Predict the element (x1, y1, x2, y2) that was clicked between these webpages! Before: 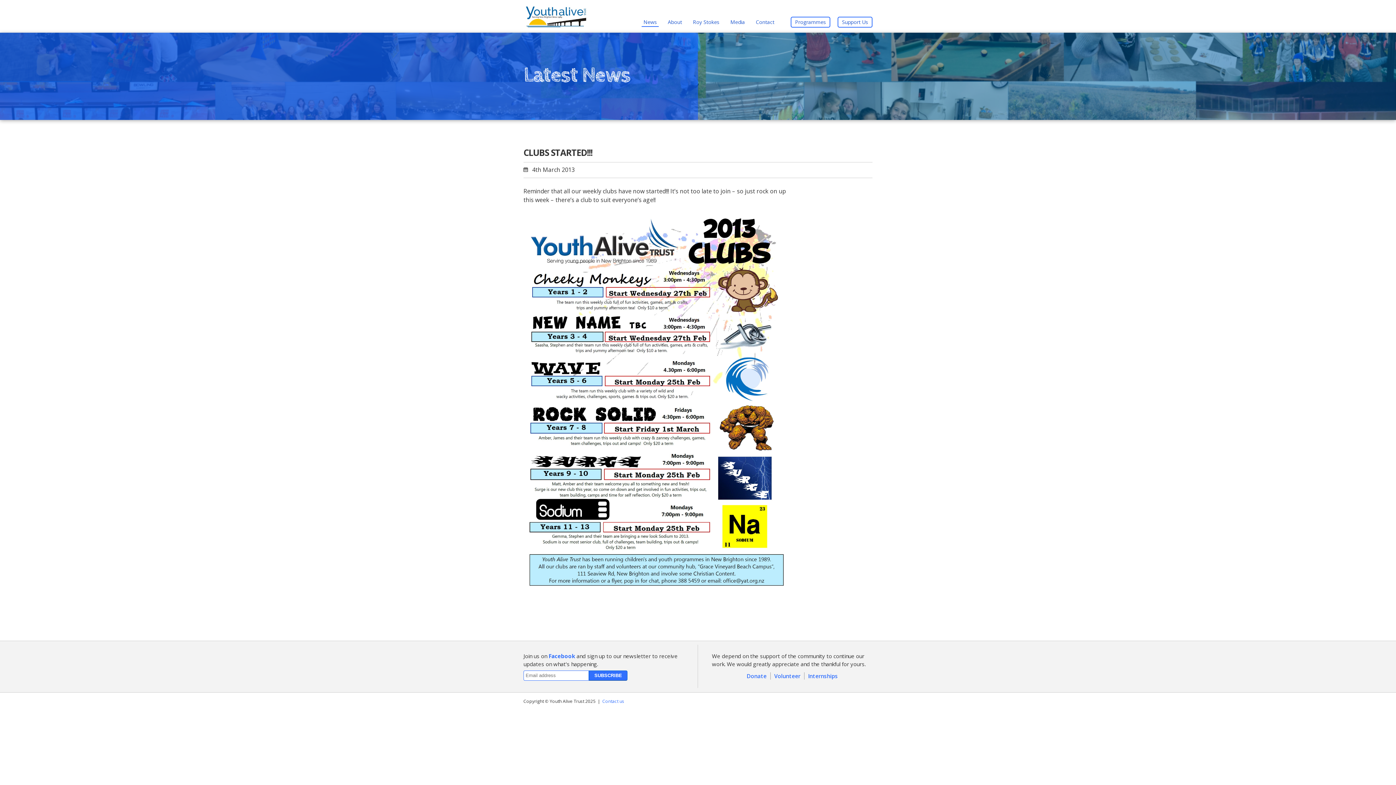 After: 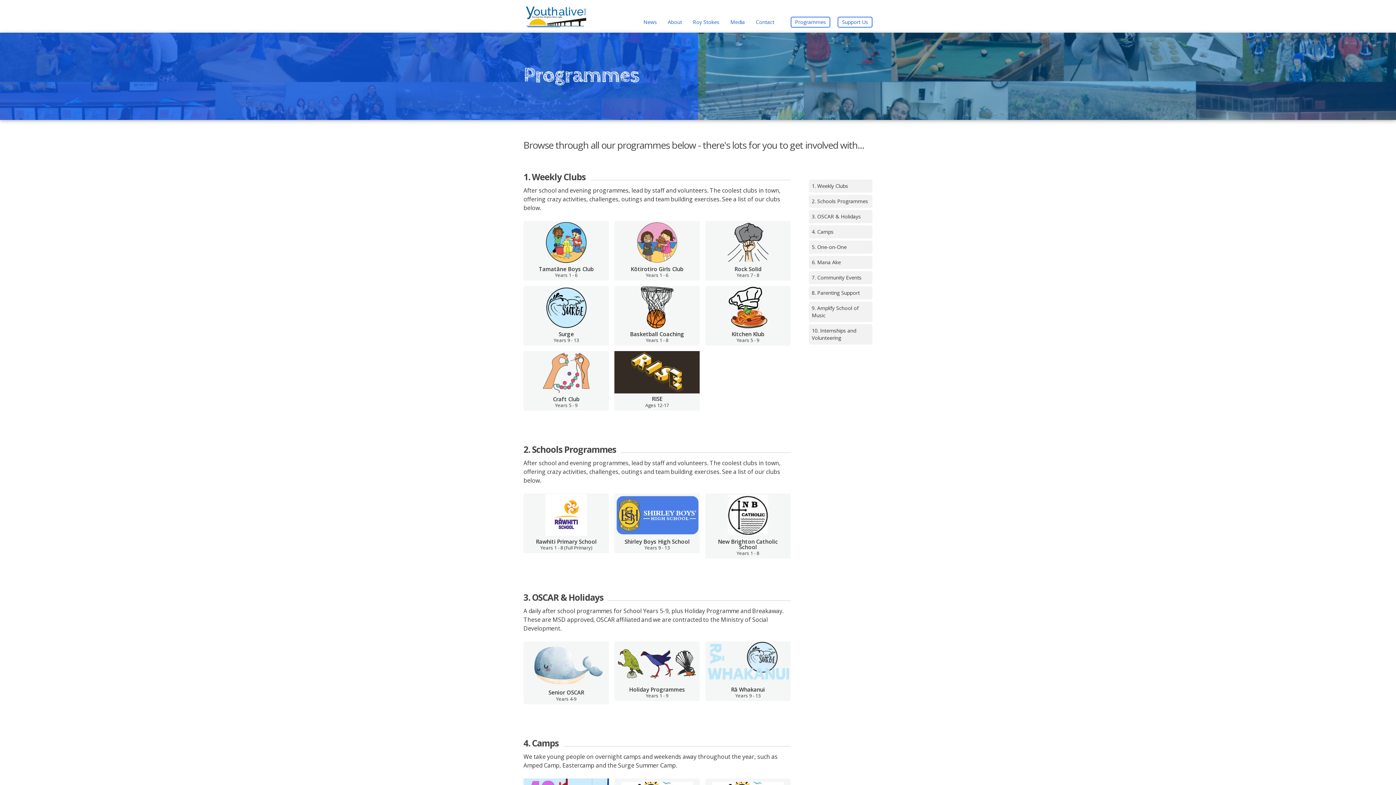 Action: label: Programmes bbox: (790, 16, 830, 27)